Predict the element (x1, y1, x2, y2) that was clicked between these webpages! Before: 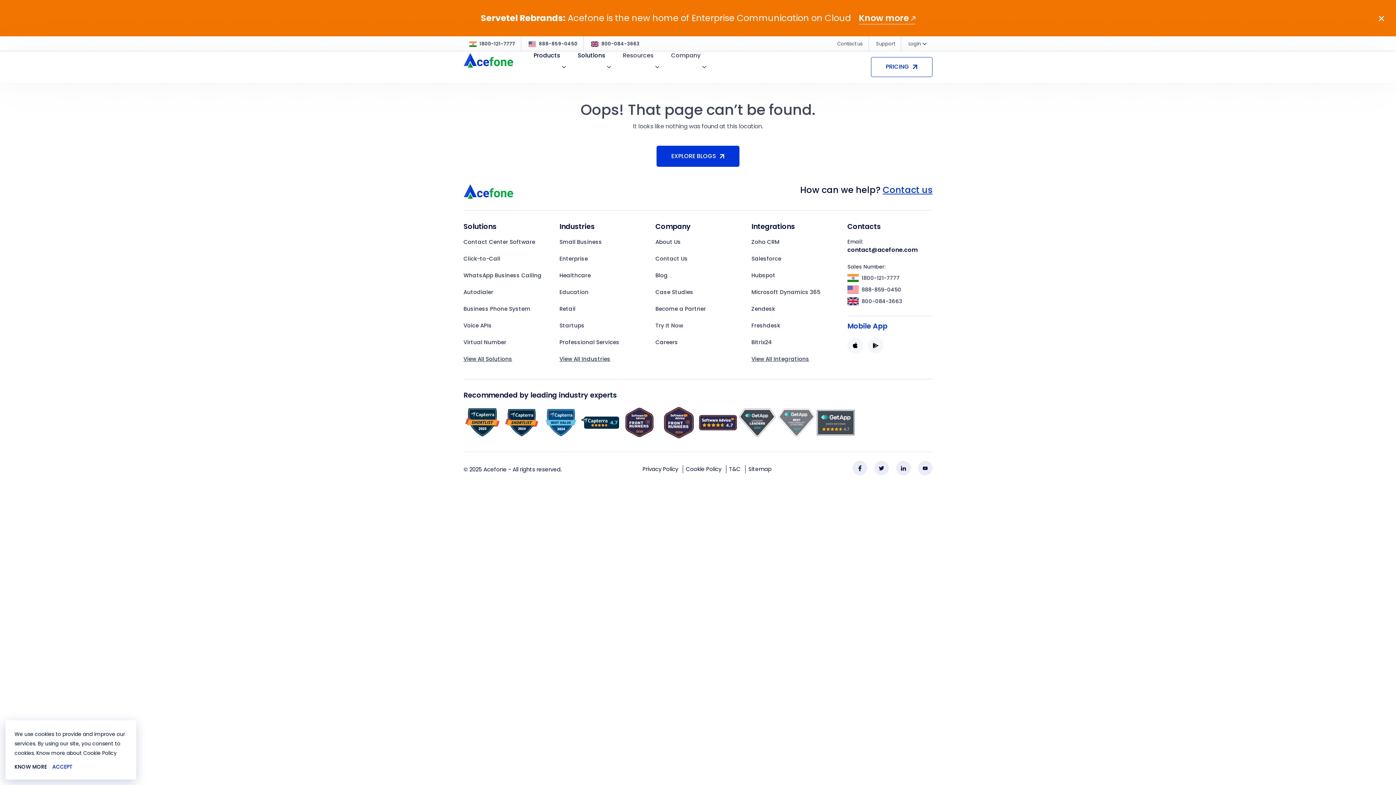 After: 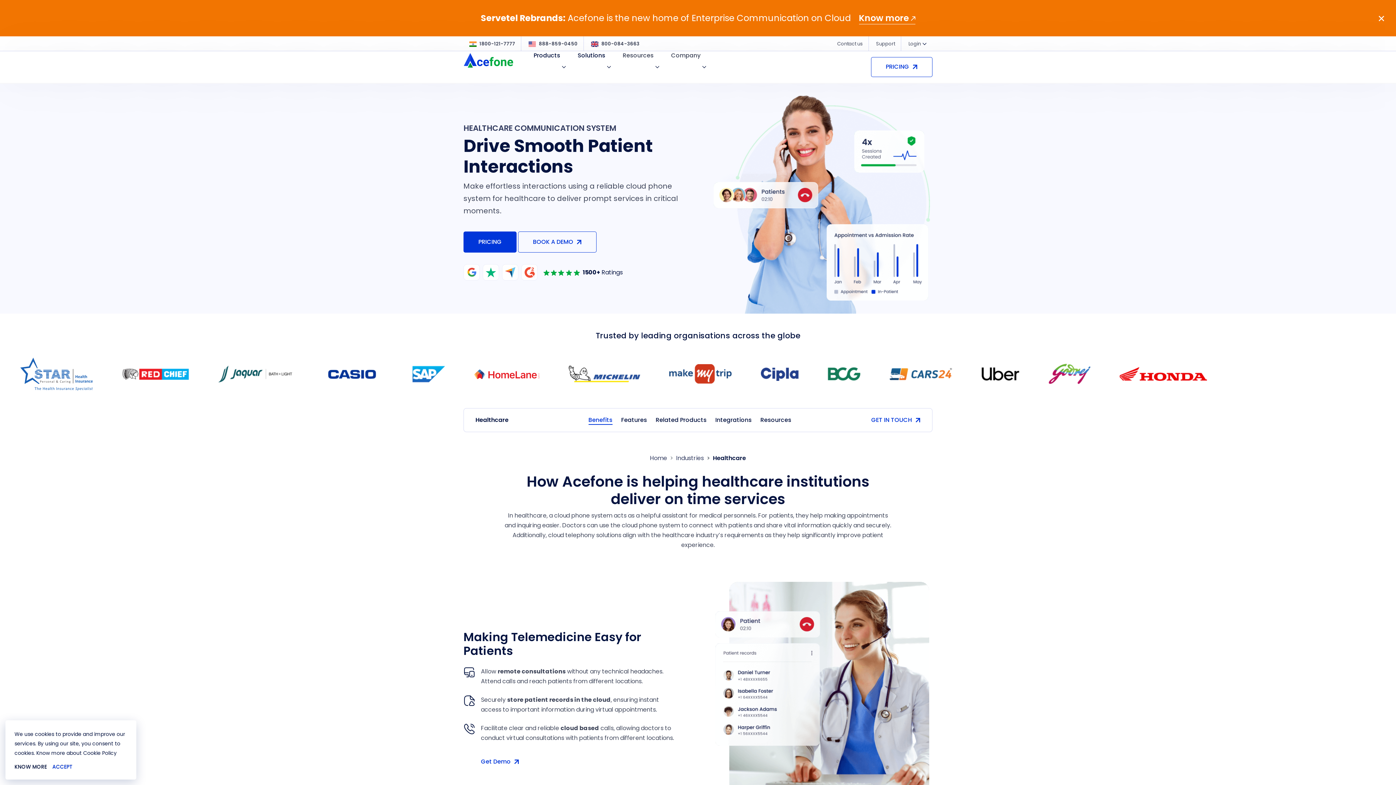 Action: bbox: (559, 270, 644, 281) label: Healthcare